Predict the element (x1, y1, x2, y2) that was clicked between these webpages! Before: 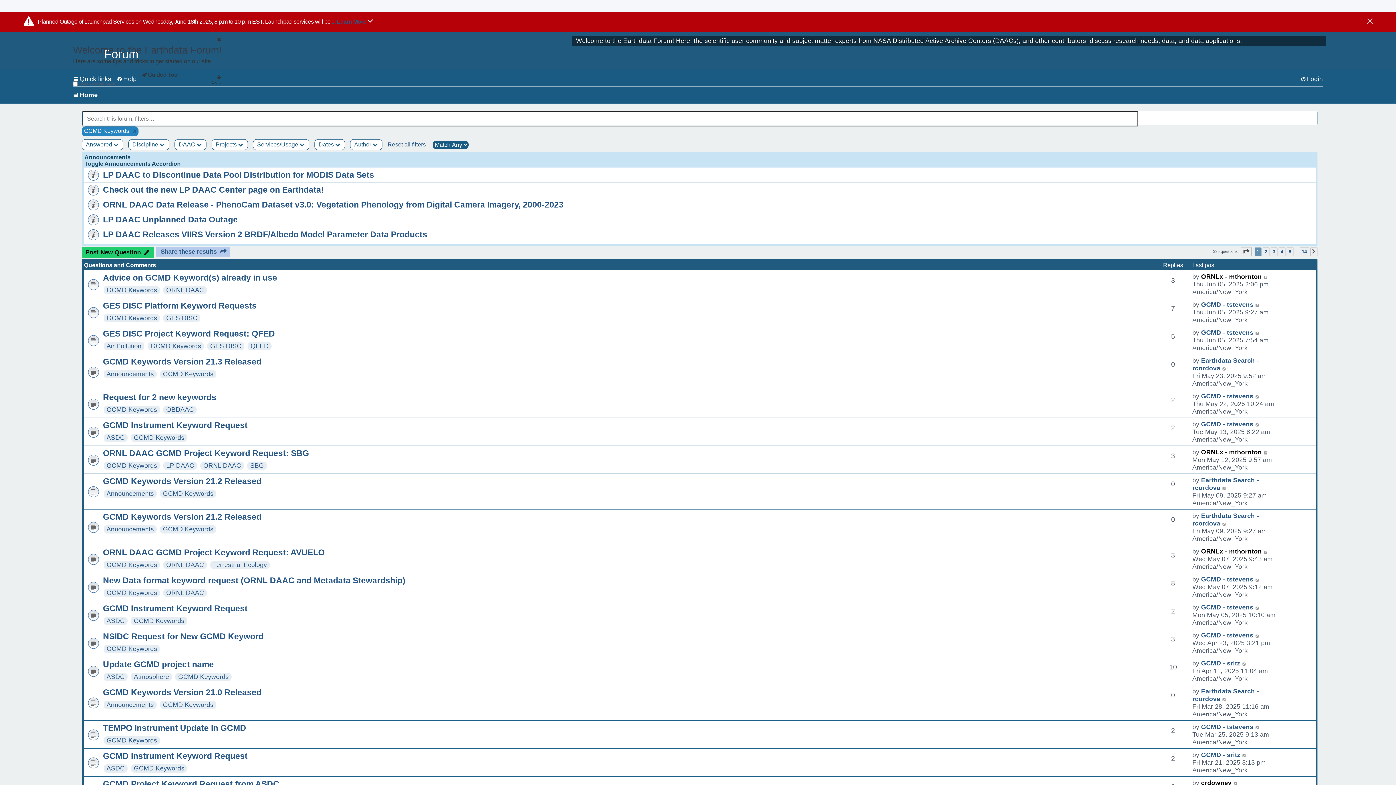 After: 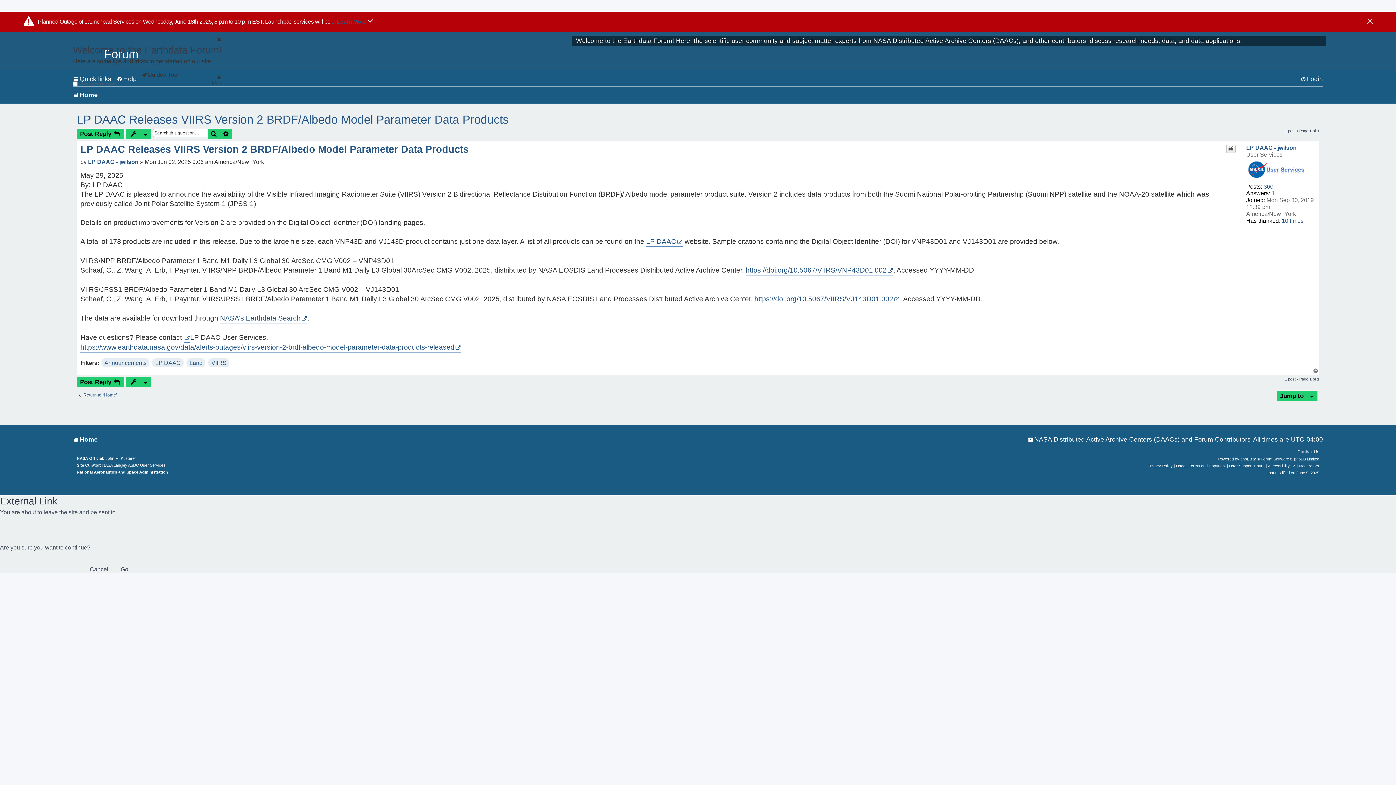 Action: bbox: (102, 229, 427, 239) label: LP DAAC Releases VIIRS Version 2 BRDF/Albedo Model Parameter Data Products